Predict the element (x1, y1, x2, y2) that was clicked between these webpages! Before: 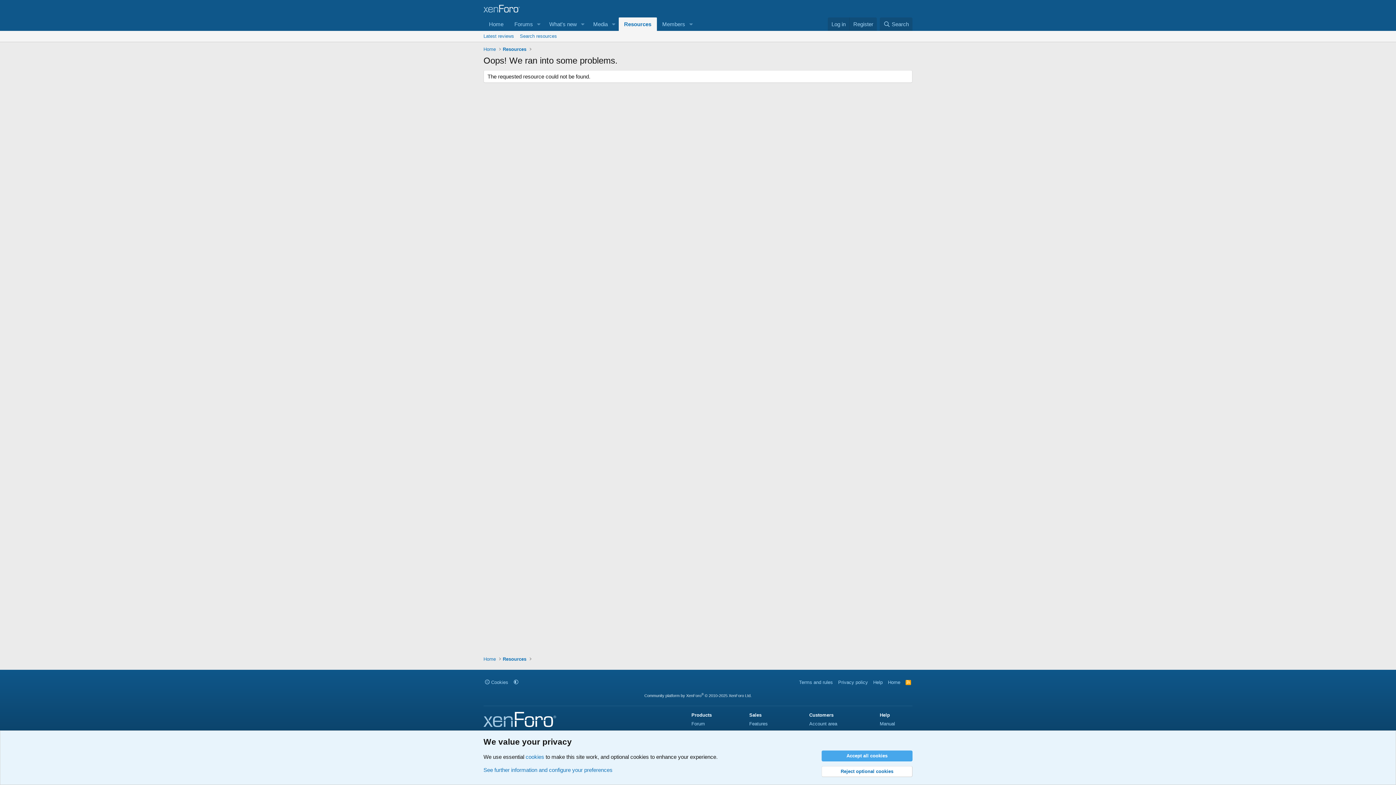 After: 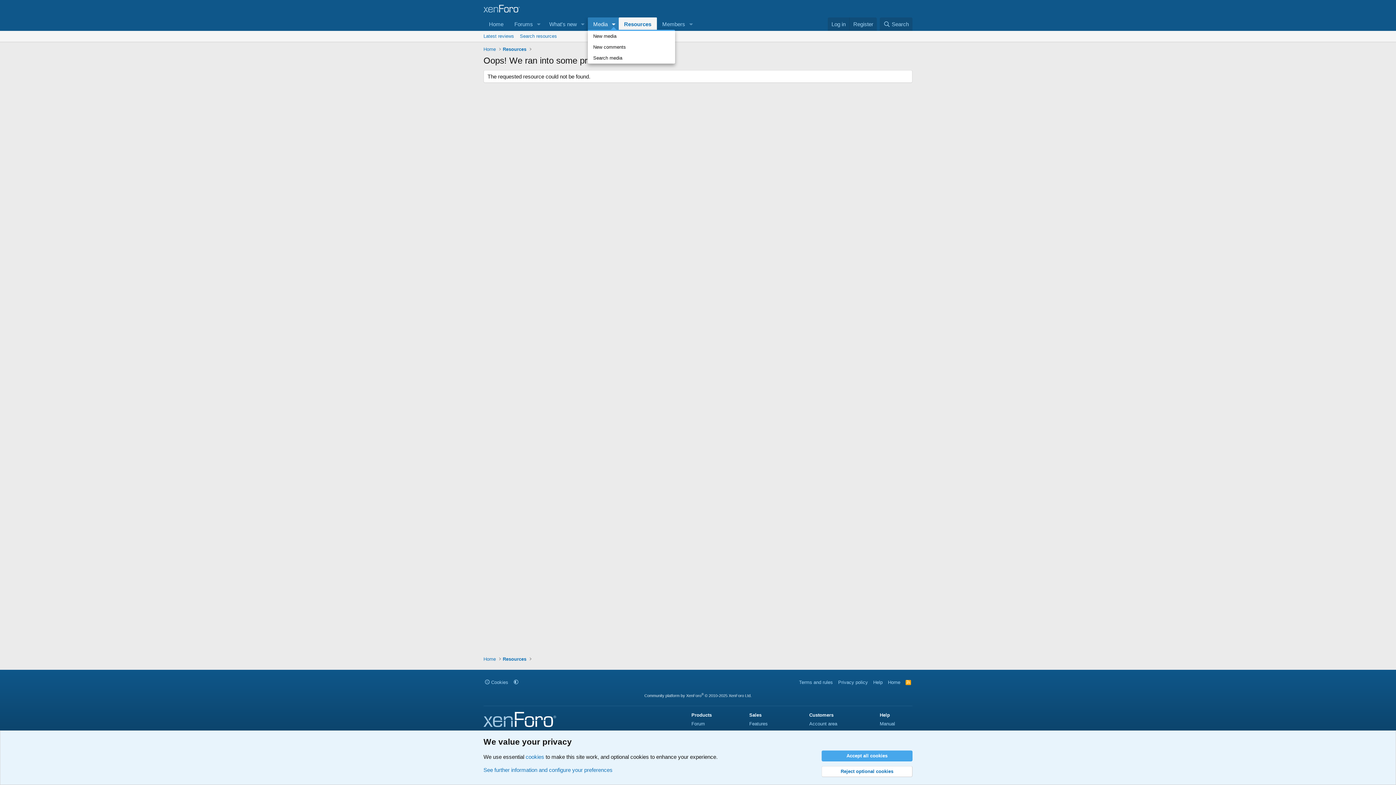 Action: label: Toggle expanded bbox: (608, 17, 618, 30)